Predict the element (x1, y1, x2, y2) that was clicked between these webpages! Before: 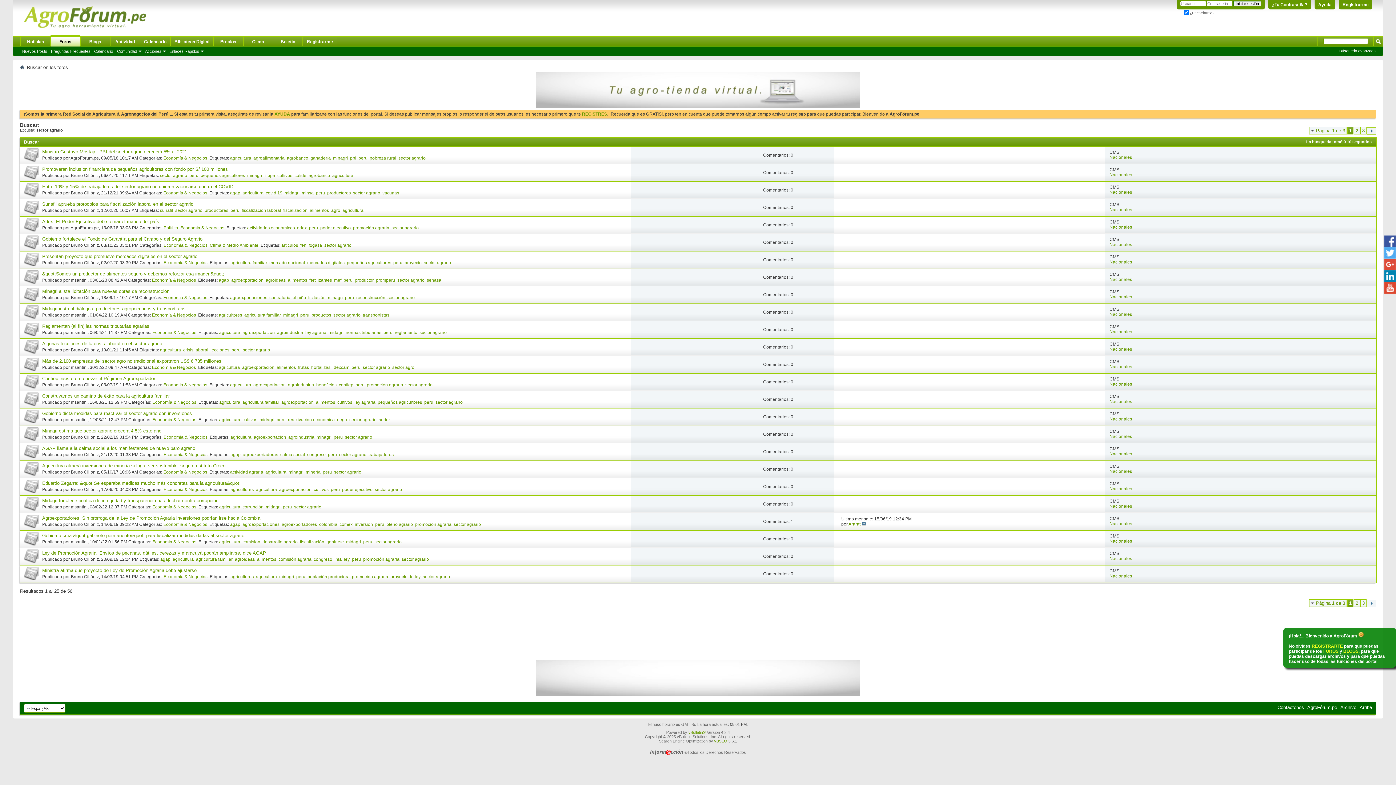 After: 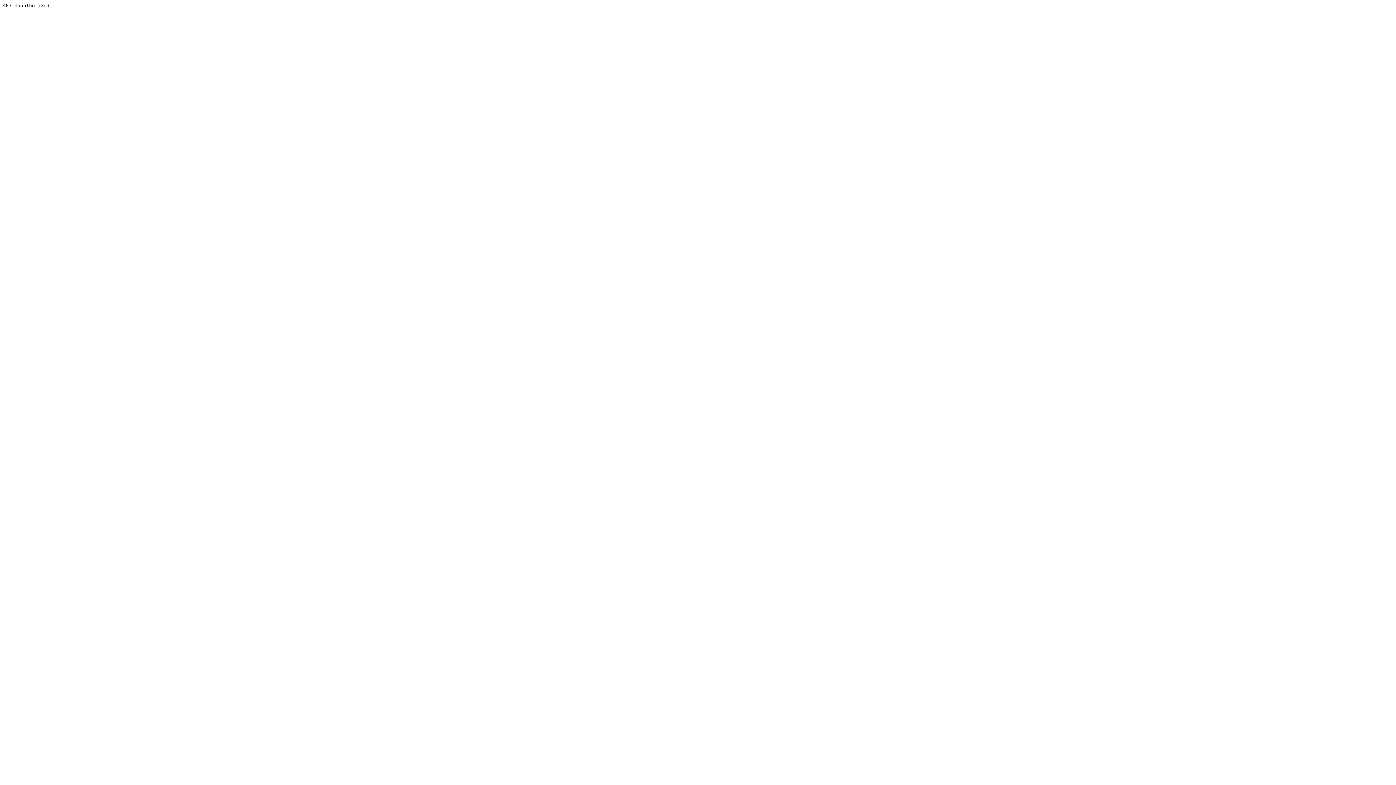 Action: label: vBulletin® bbox: (688, 730, 706, 734)